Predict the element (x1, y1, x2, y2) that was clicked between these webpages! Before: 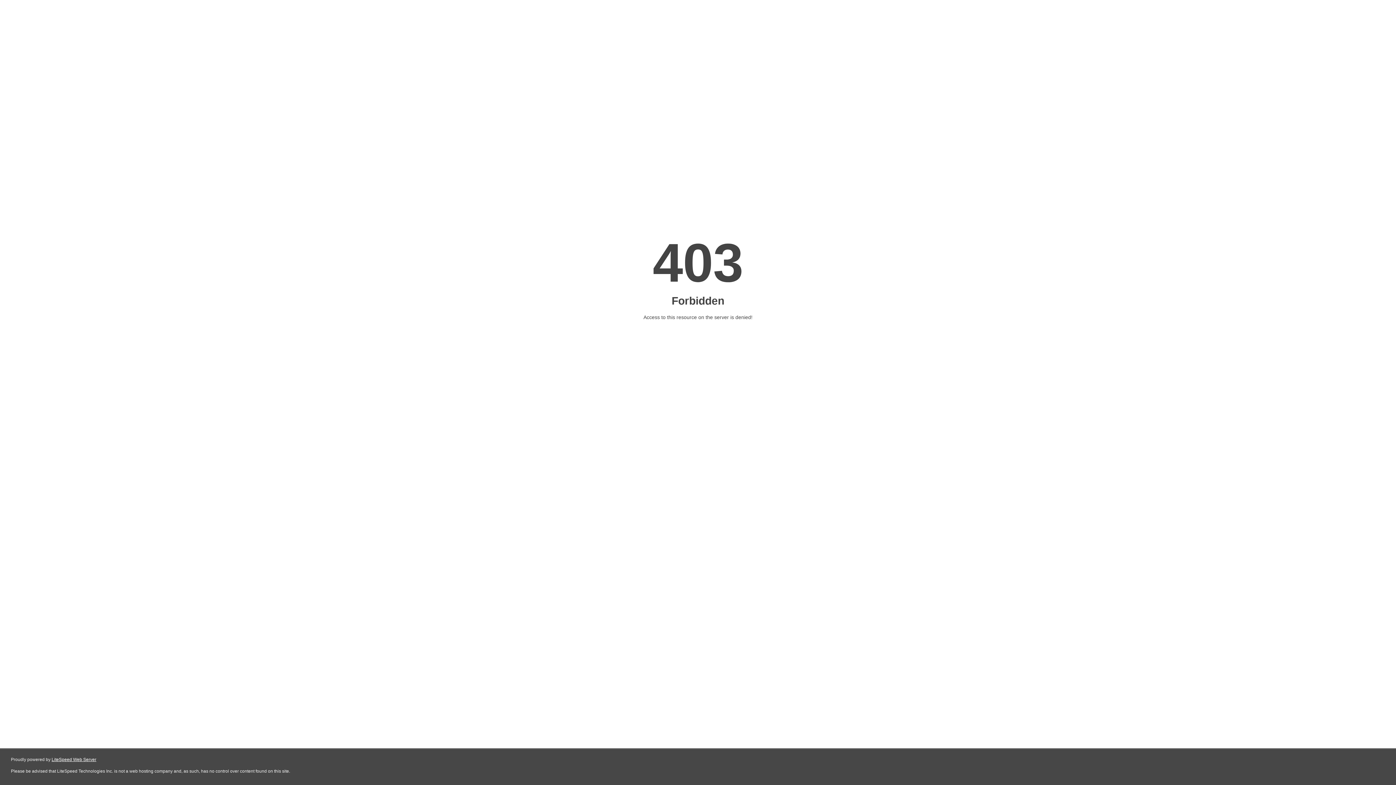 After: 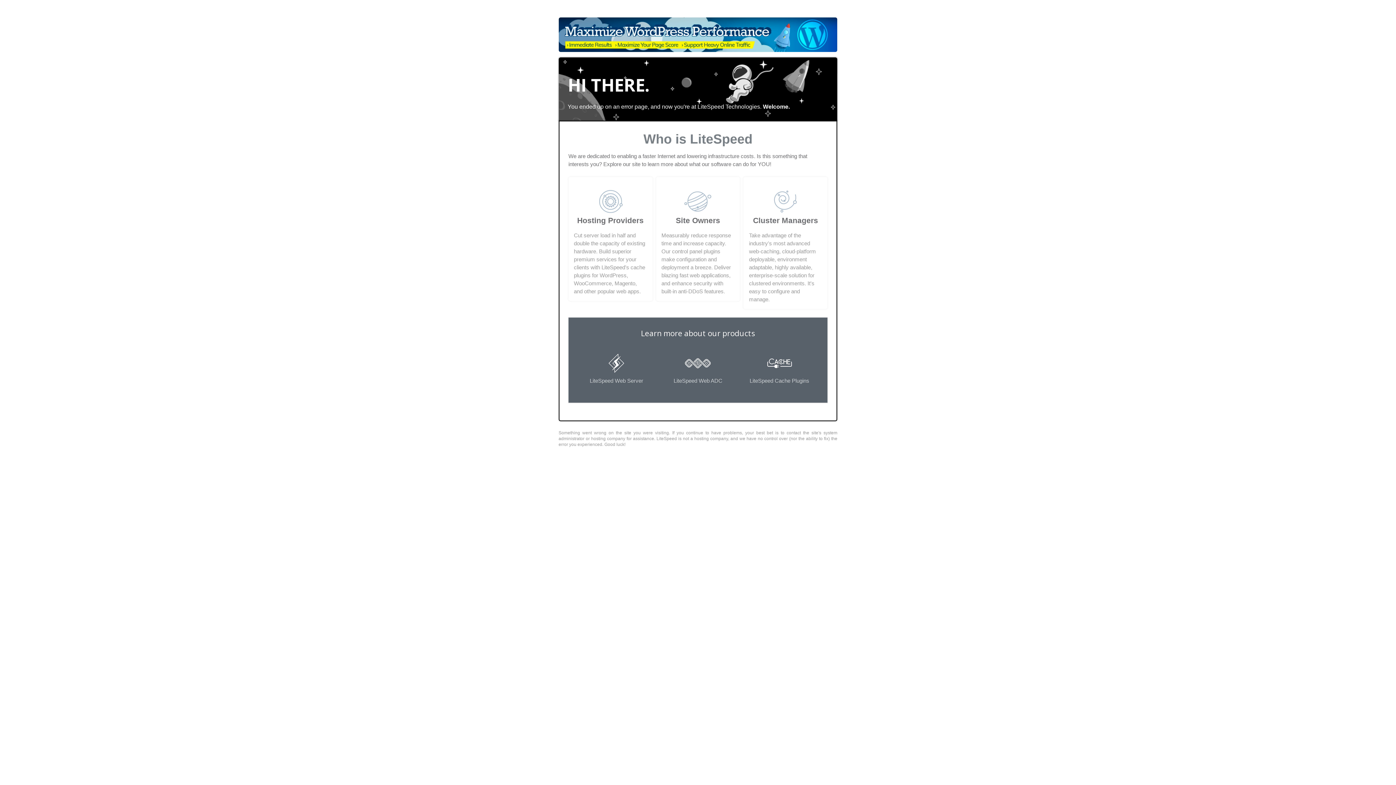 Action: bbox: (51, 757, 96, 762) label: LiteSpeed Web Server